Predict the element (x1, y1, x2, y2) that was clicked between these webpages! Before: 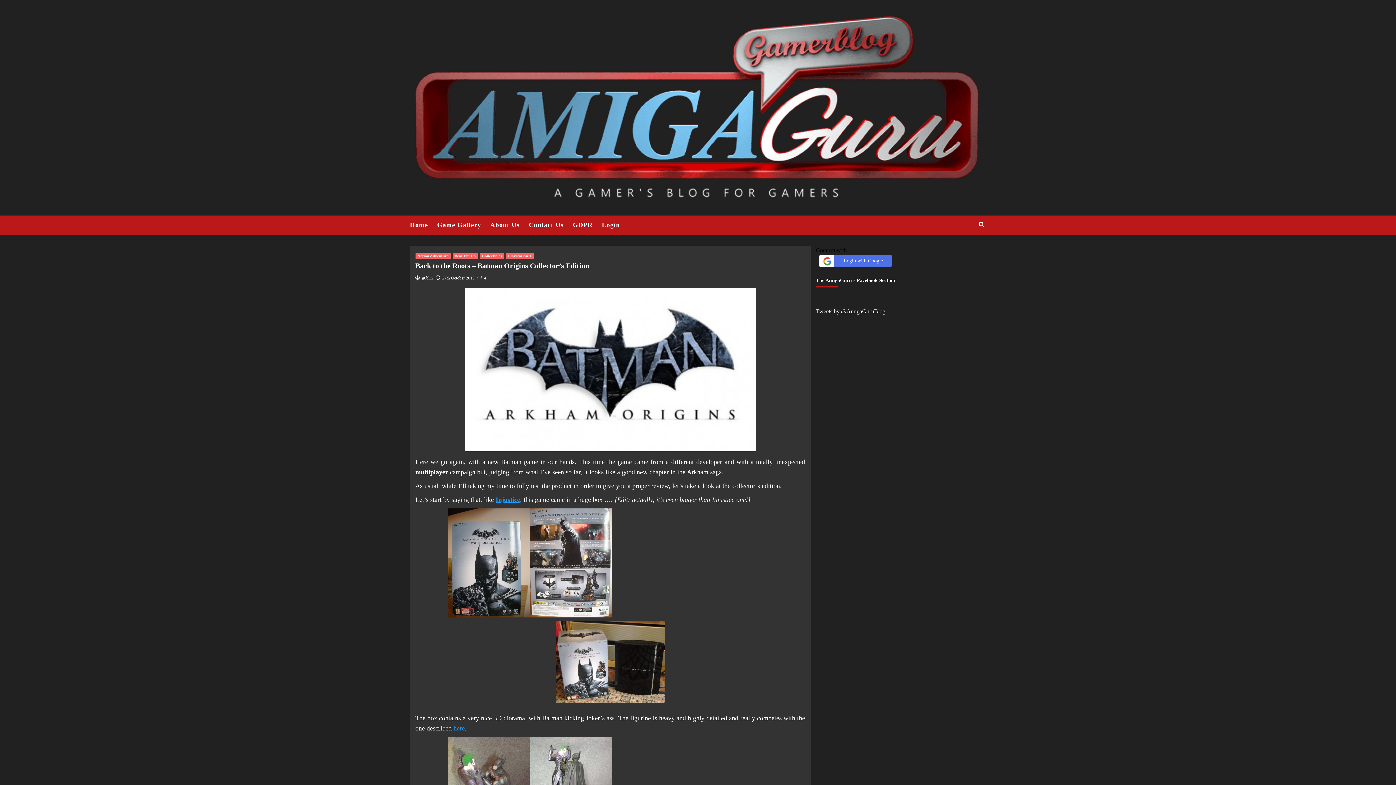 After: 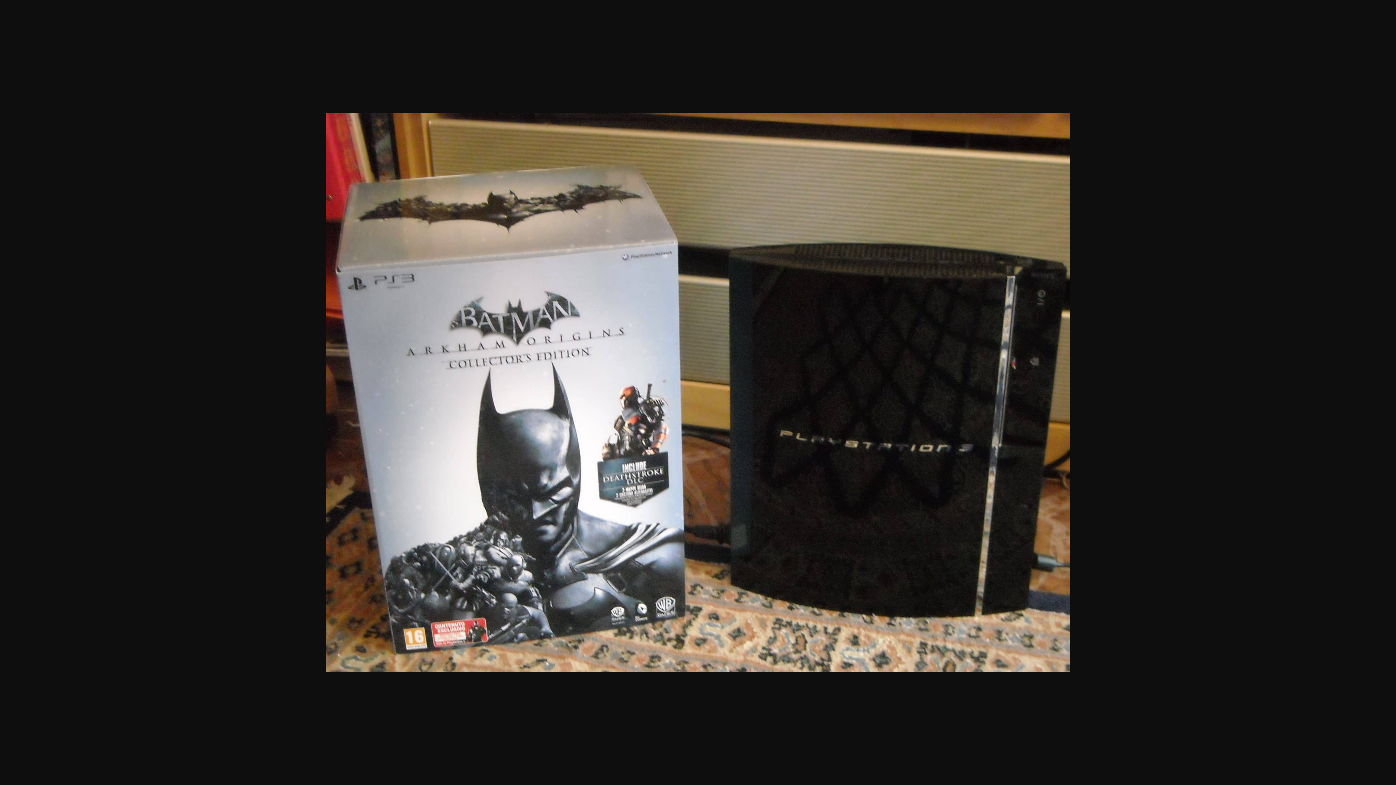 Action: bbox: (415, 621, 805, 703)